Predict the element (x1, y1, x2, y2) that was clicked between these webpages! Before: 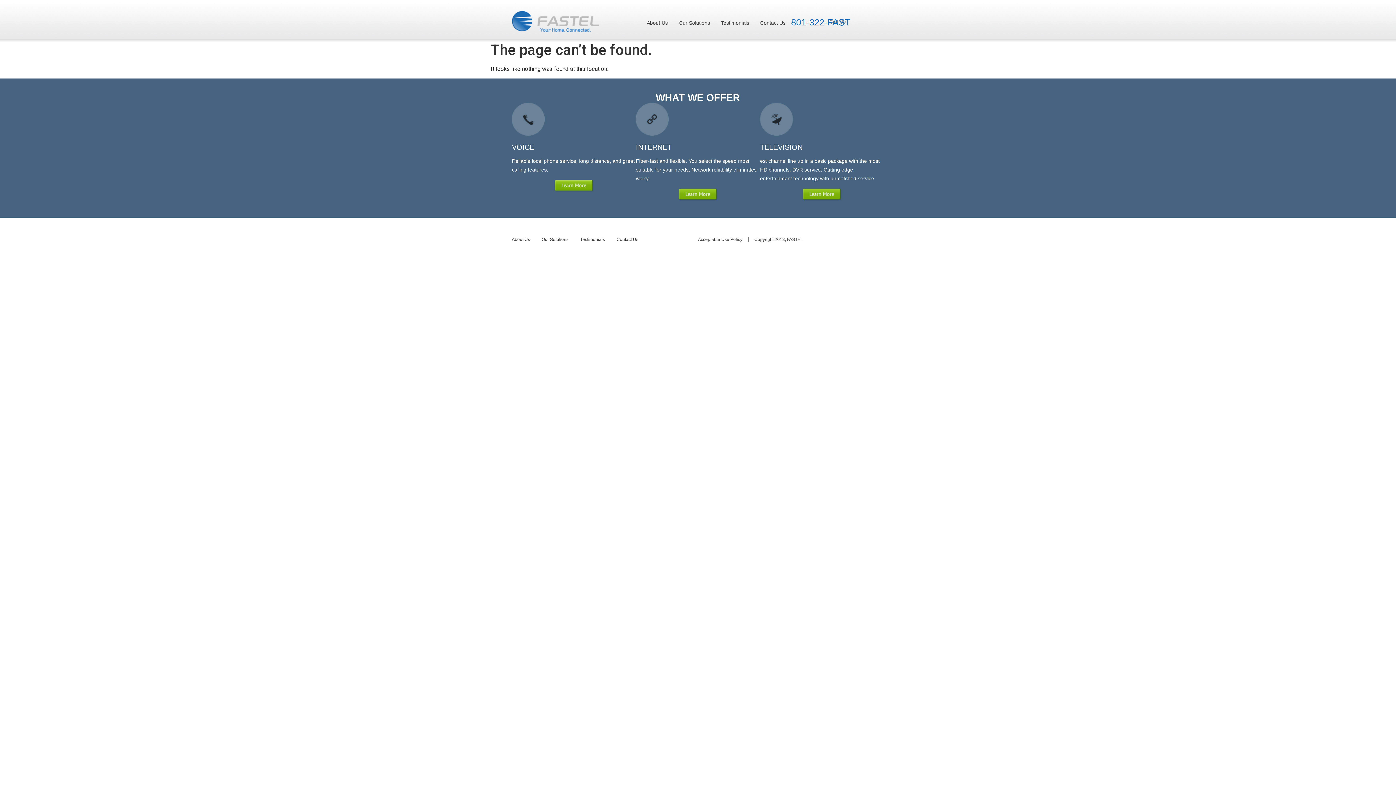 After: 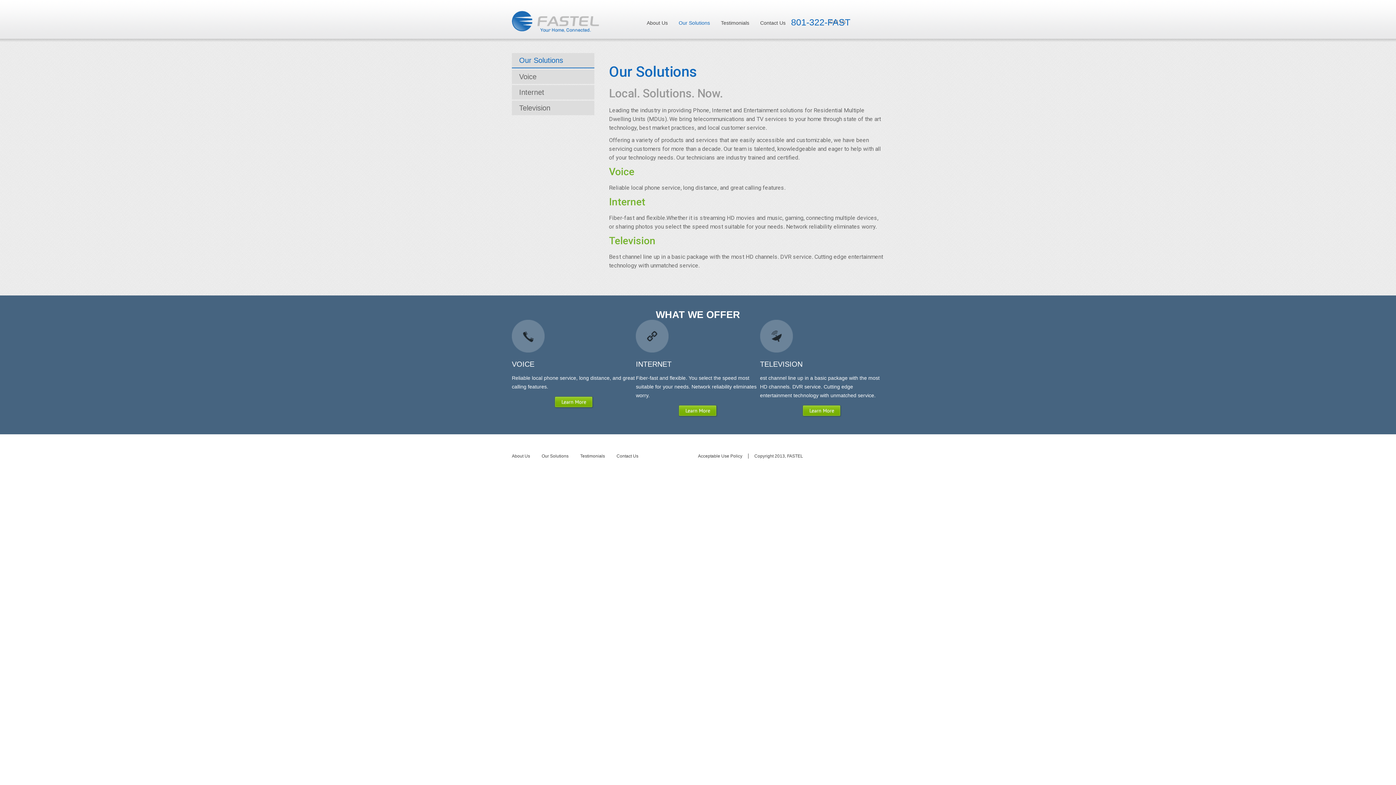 Action: label: Our Solutions bbox: (673, 12, 715, 33)